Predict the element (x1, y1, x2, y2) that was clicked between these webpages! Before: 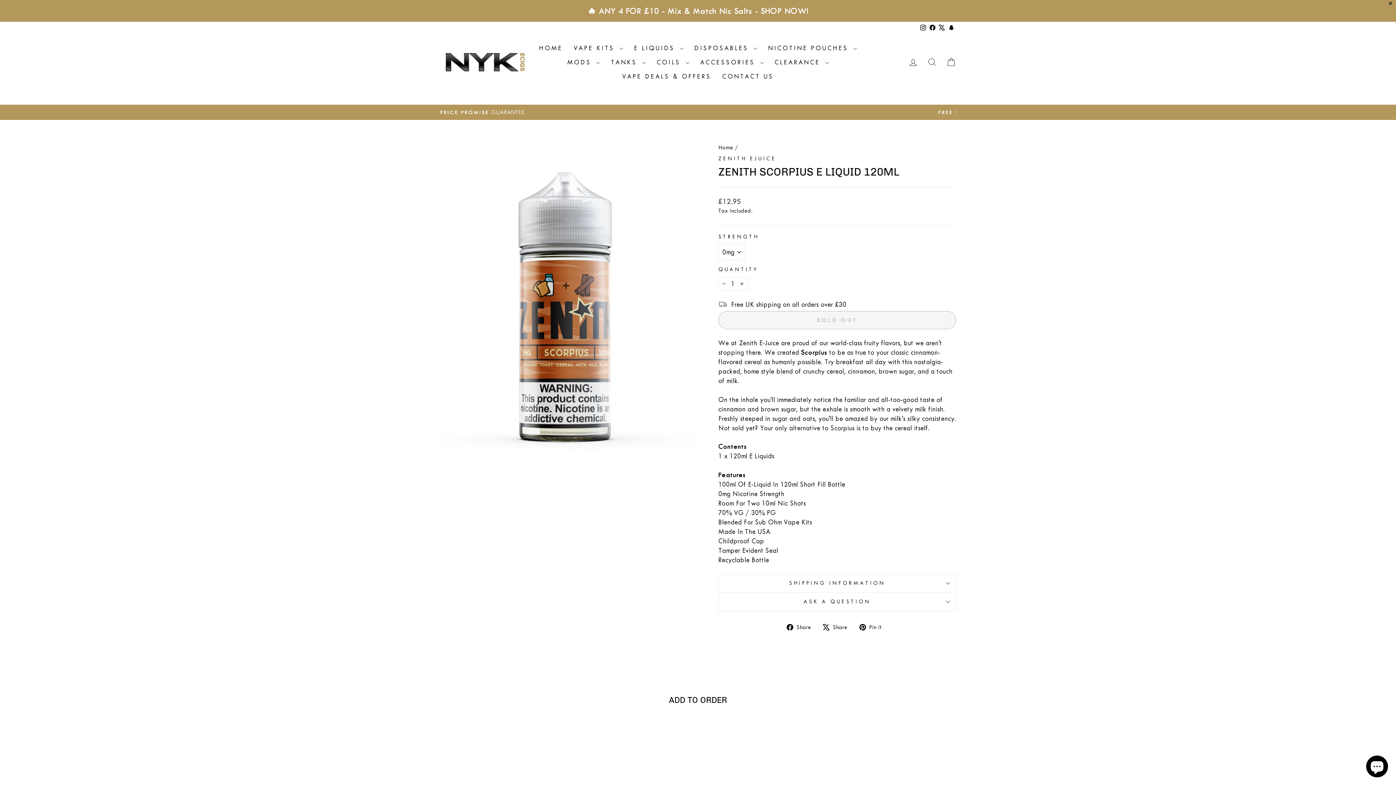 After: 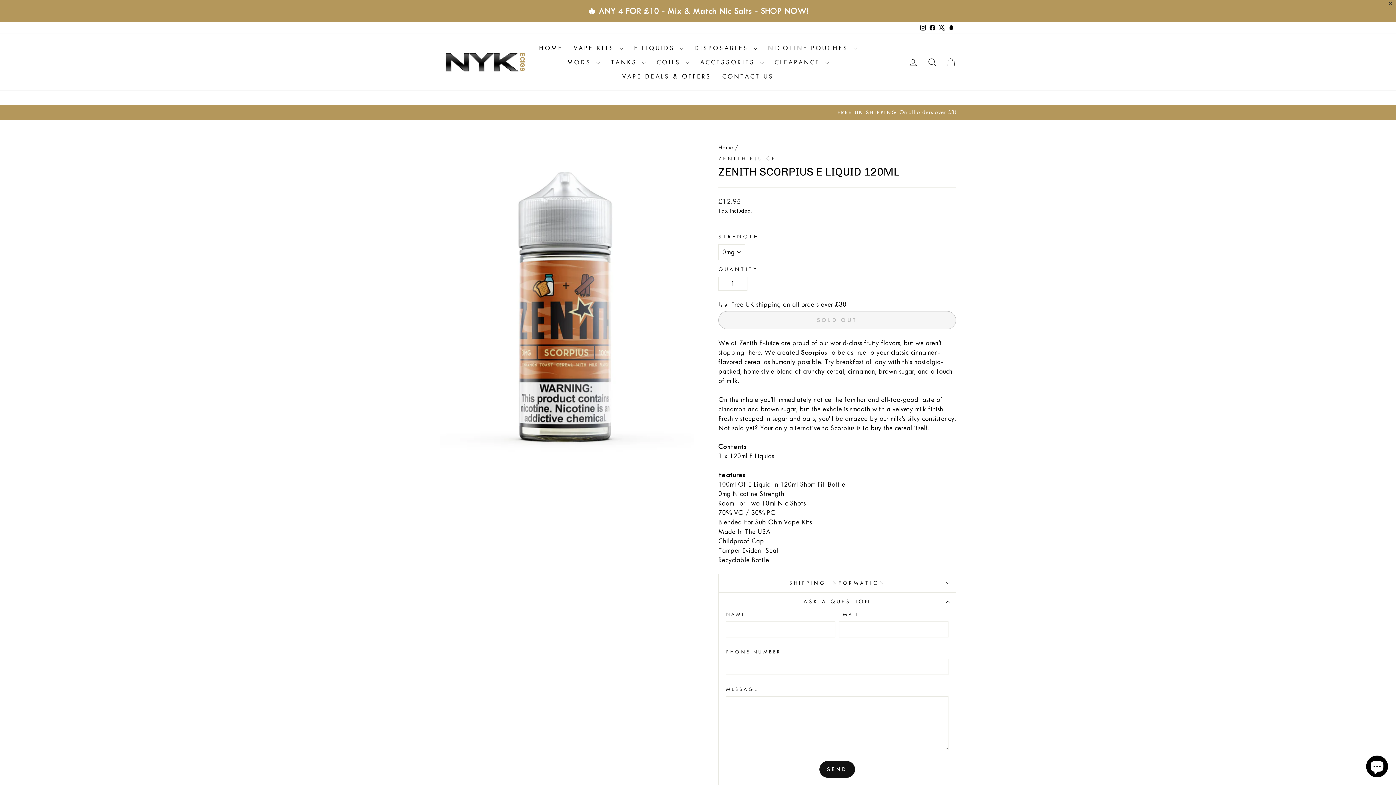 Action: label: ASK A QUESTION bbox: (718, 592, 956, 611)